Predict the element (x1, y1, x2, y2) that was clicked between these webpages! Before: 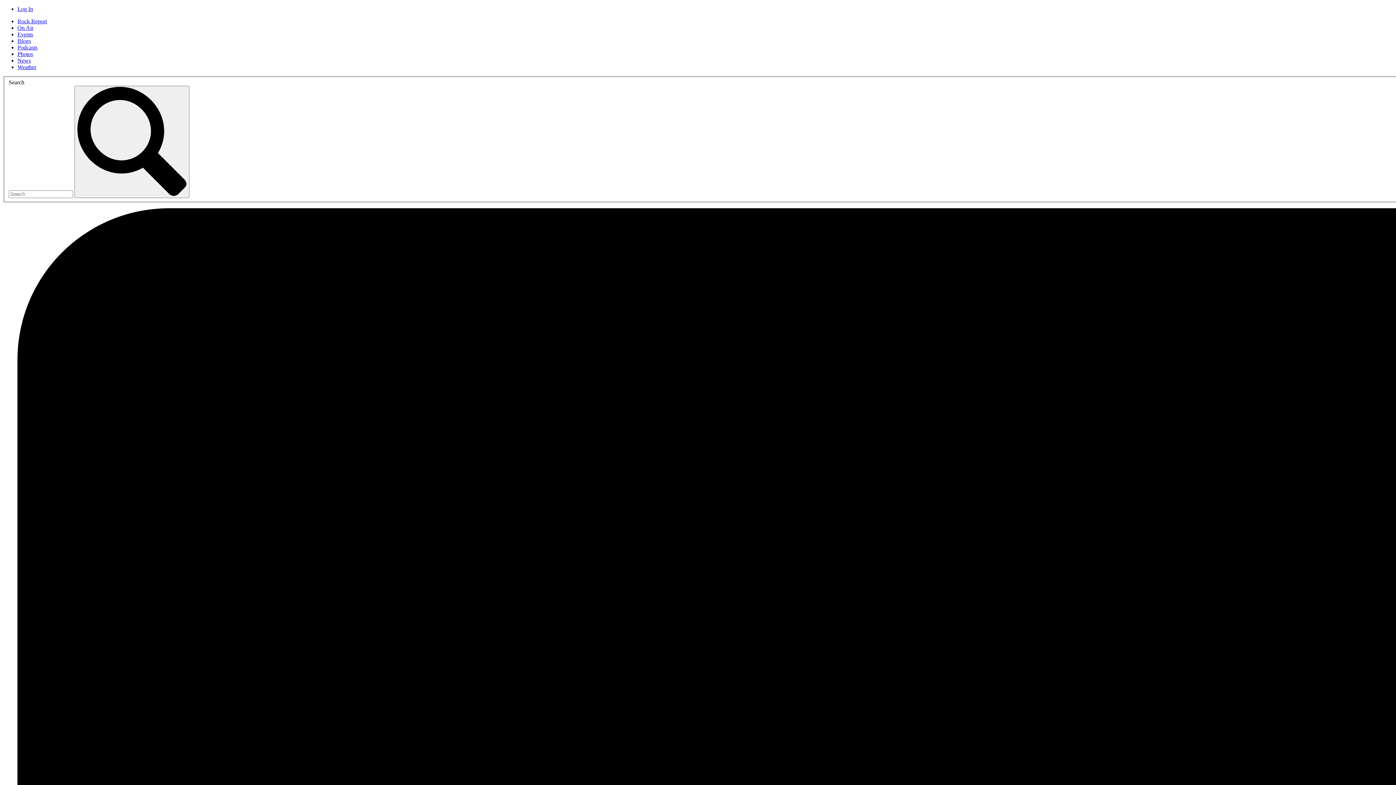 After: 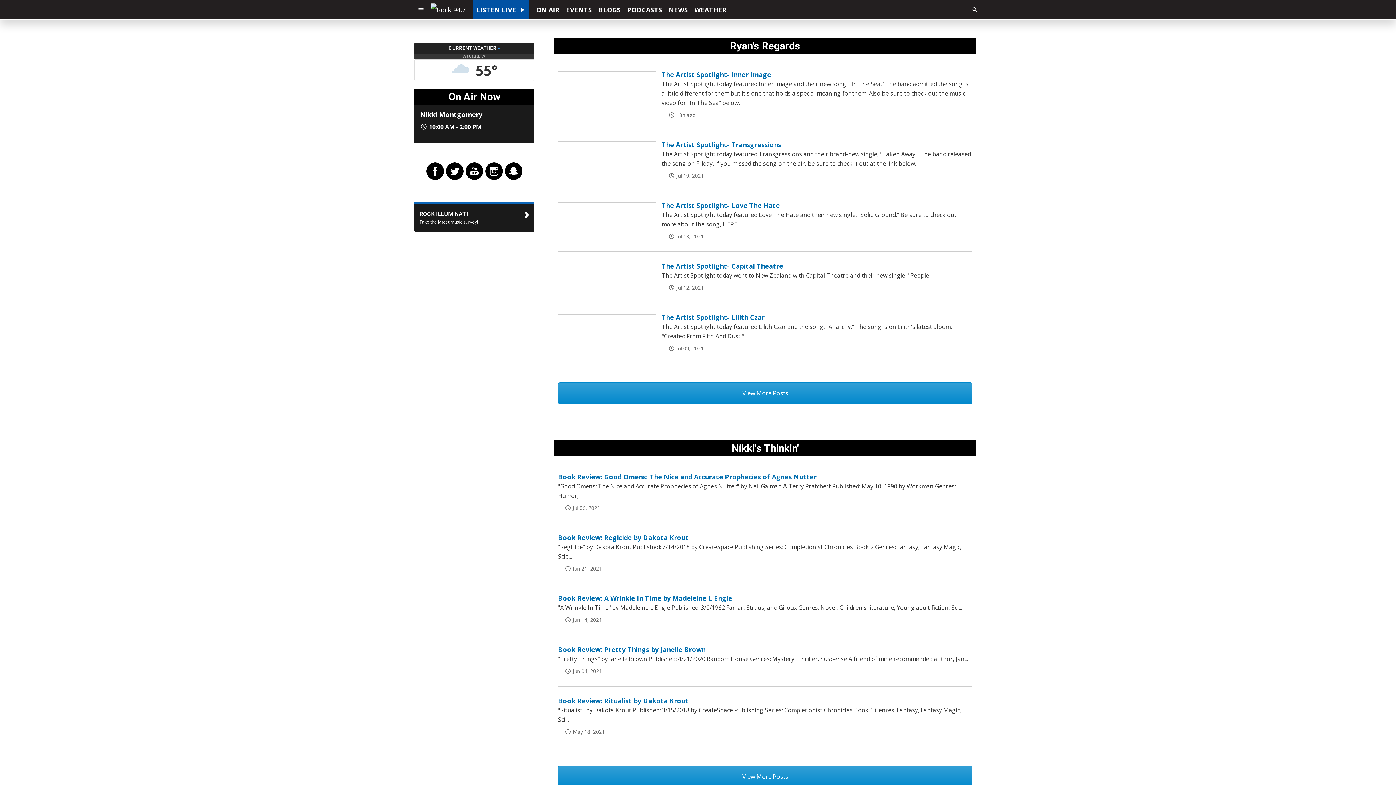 Action: bbox: (17, 37, 30, 44) label: Blogs